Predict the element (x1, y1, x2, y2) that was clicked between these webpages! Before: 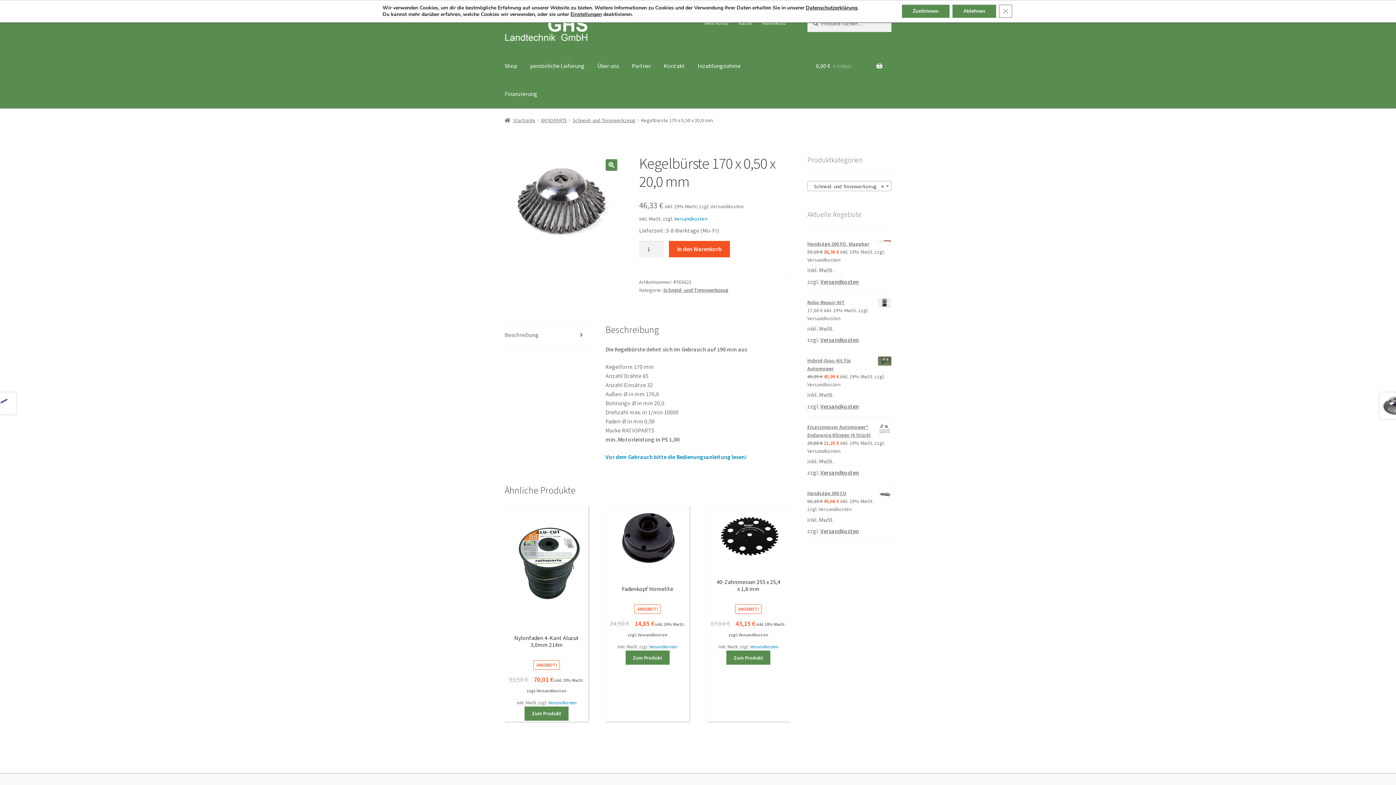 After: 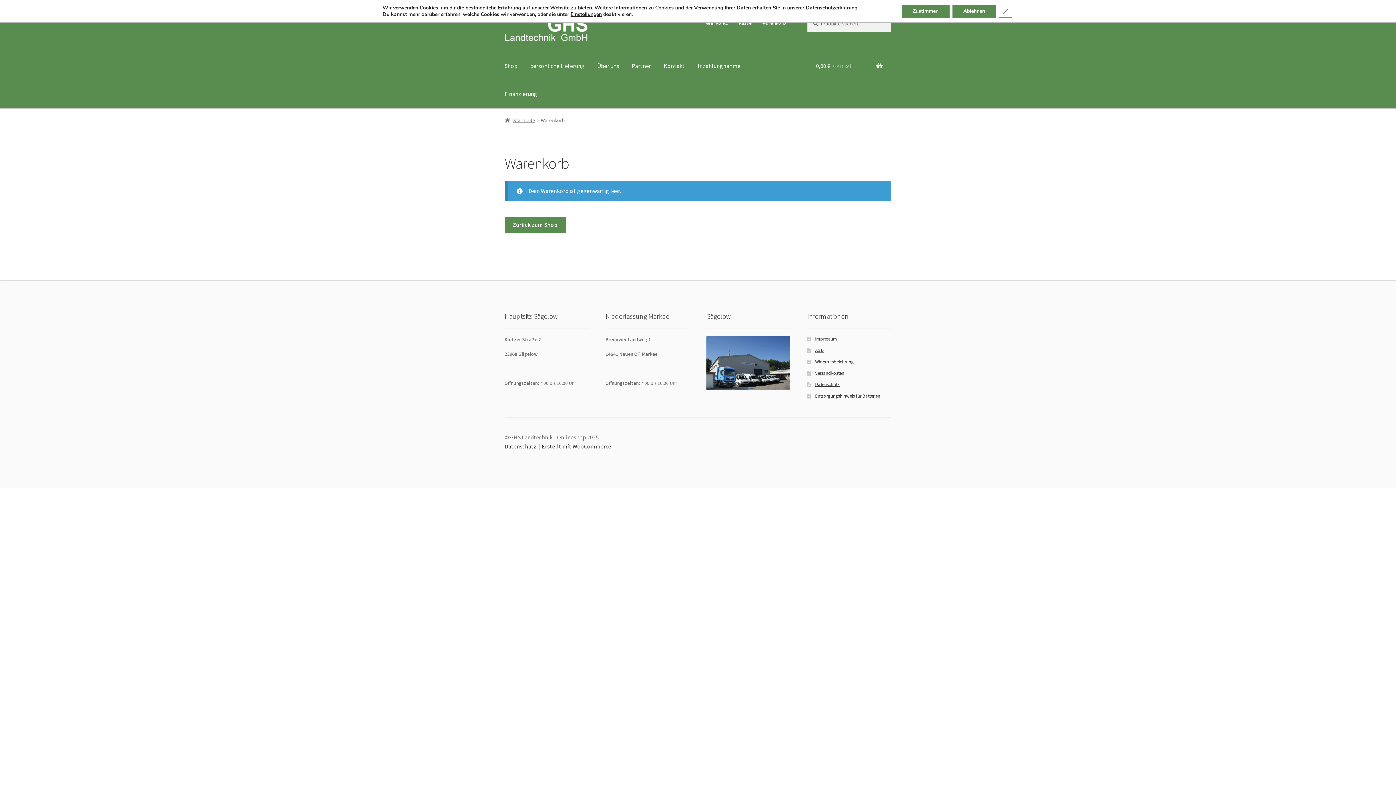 Action: bbox: (807, 52, 891, 80) label: 0,00 € 0 Artikel